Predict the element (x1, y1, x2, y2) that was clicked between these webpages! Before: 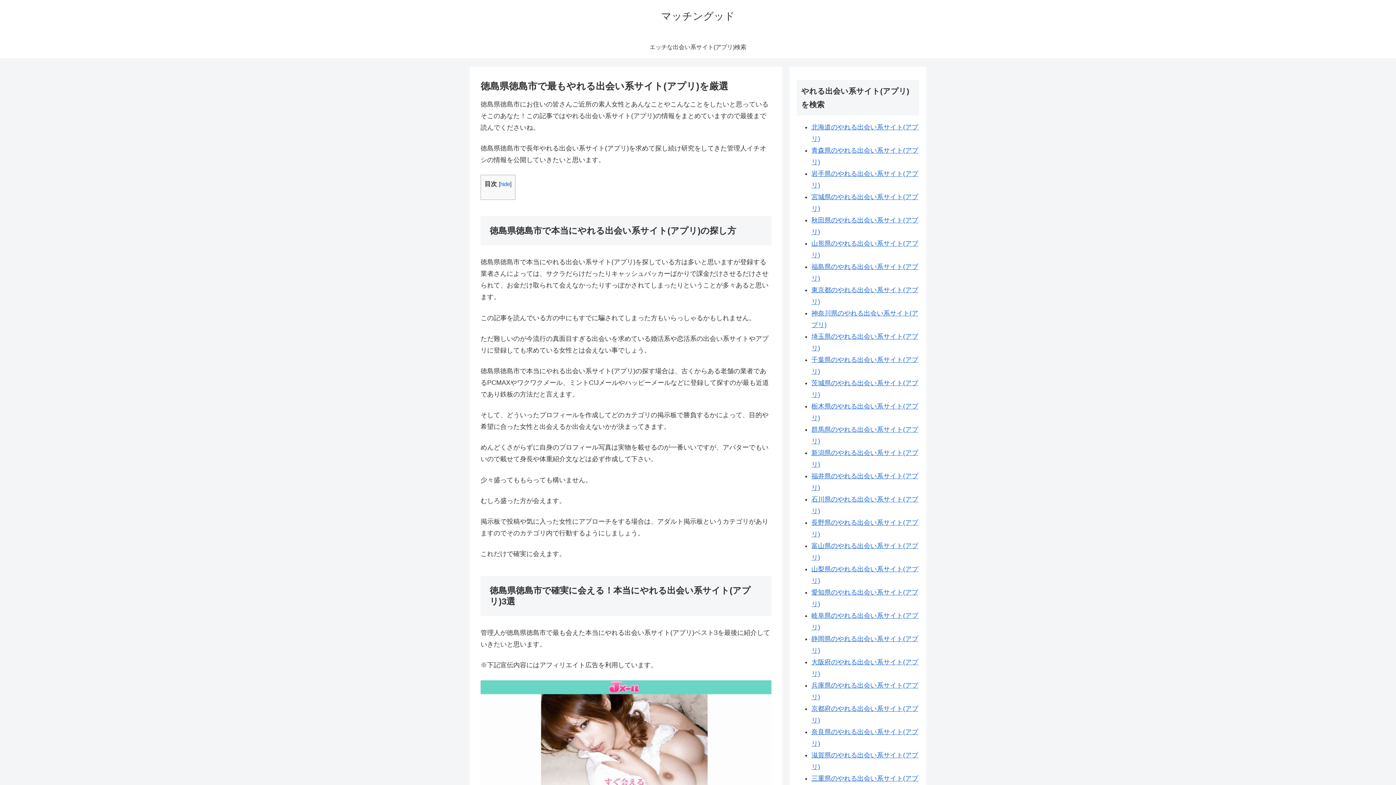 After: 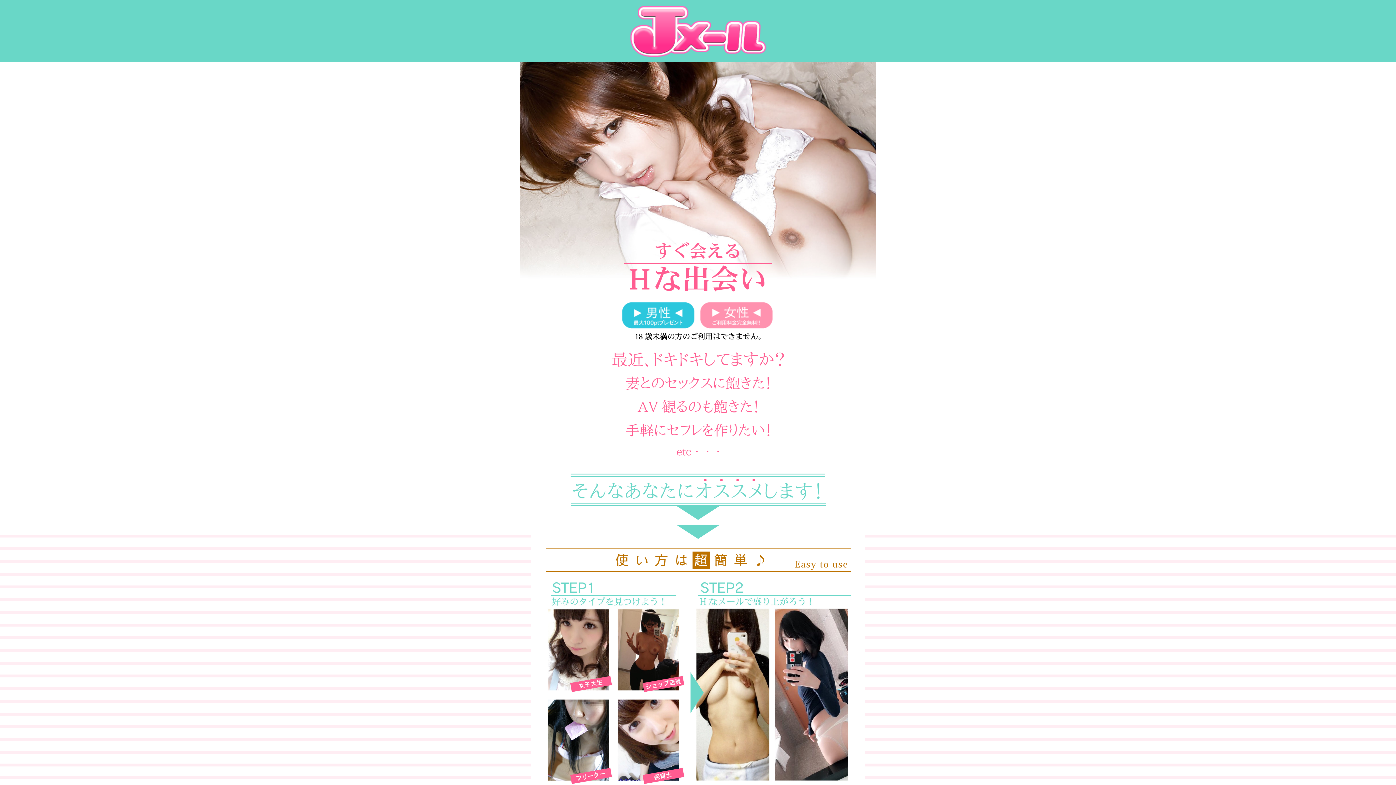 Action: bbox: (480, 680, 771, 826)